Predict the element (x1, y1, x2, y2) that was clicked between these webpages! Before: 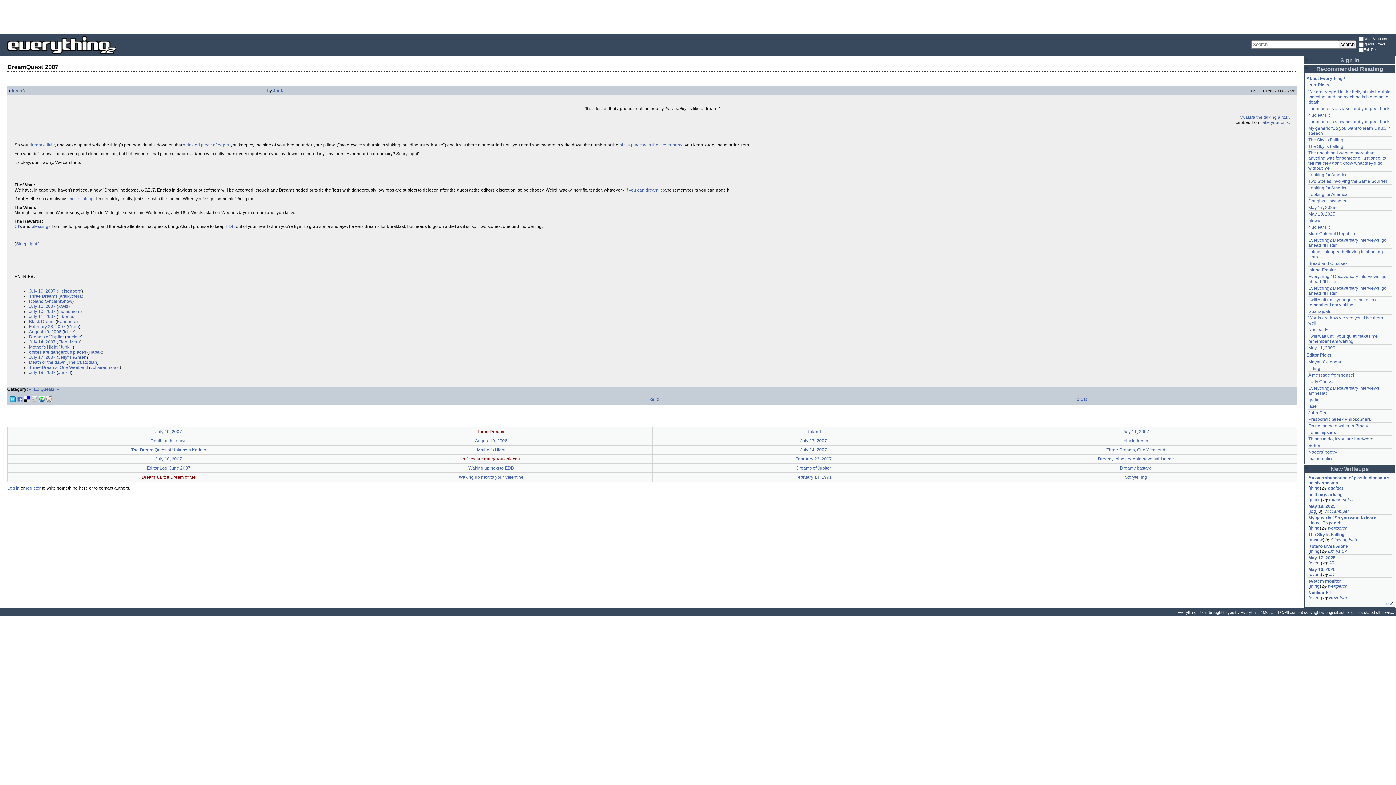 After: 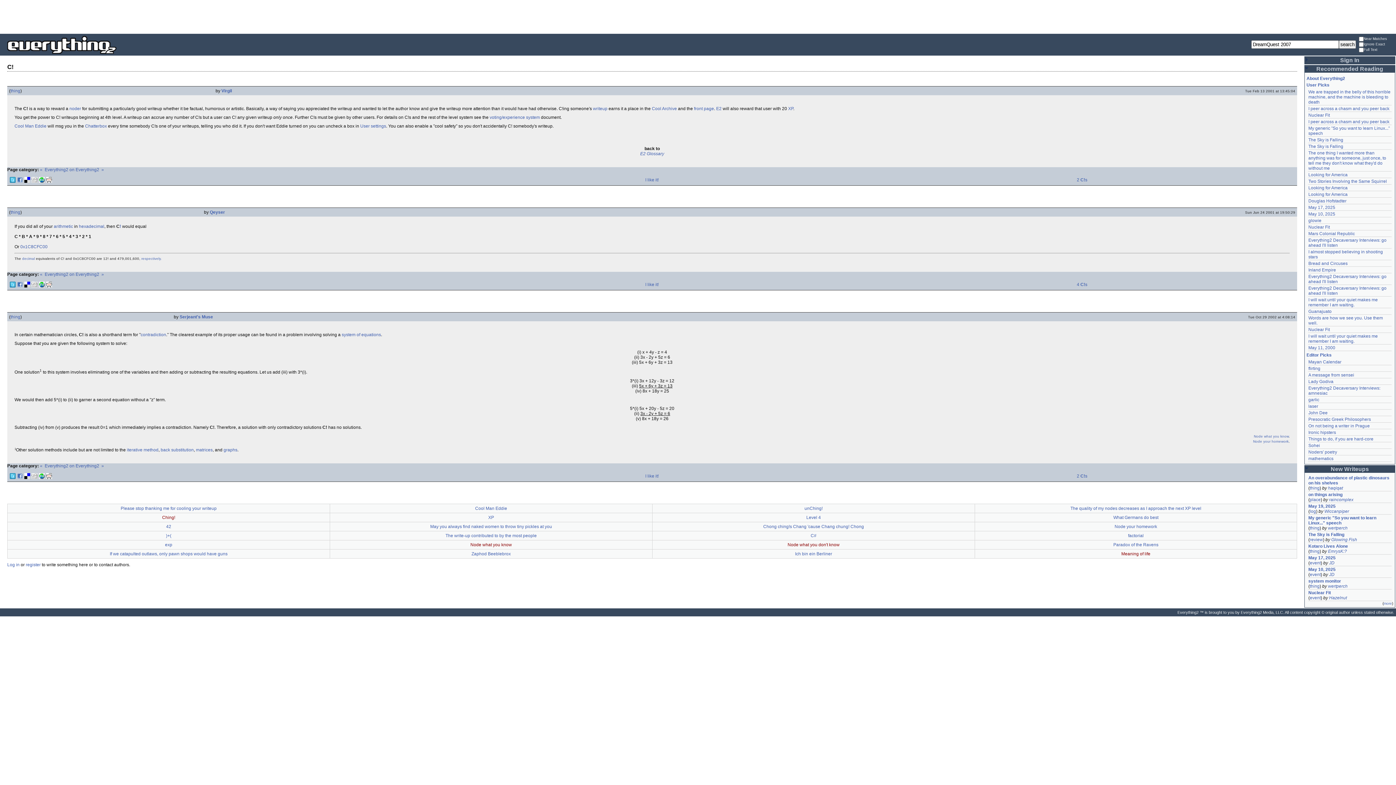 Action: label: C! bbox: (14, 224, 18, 229)